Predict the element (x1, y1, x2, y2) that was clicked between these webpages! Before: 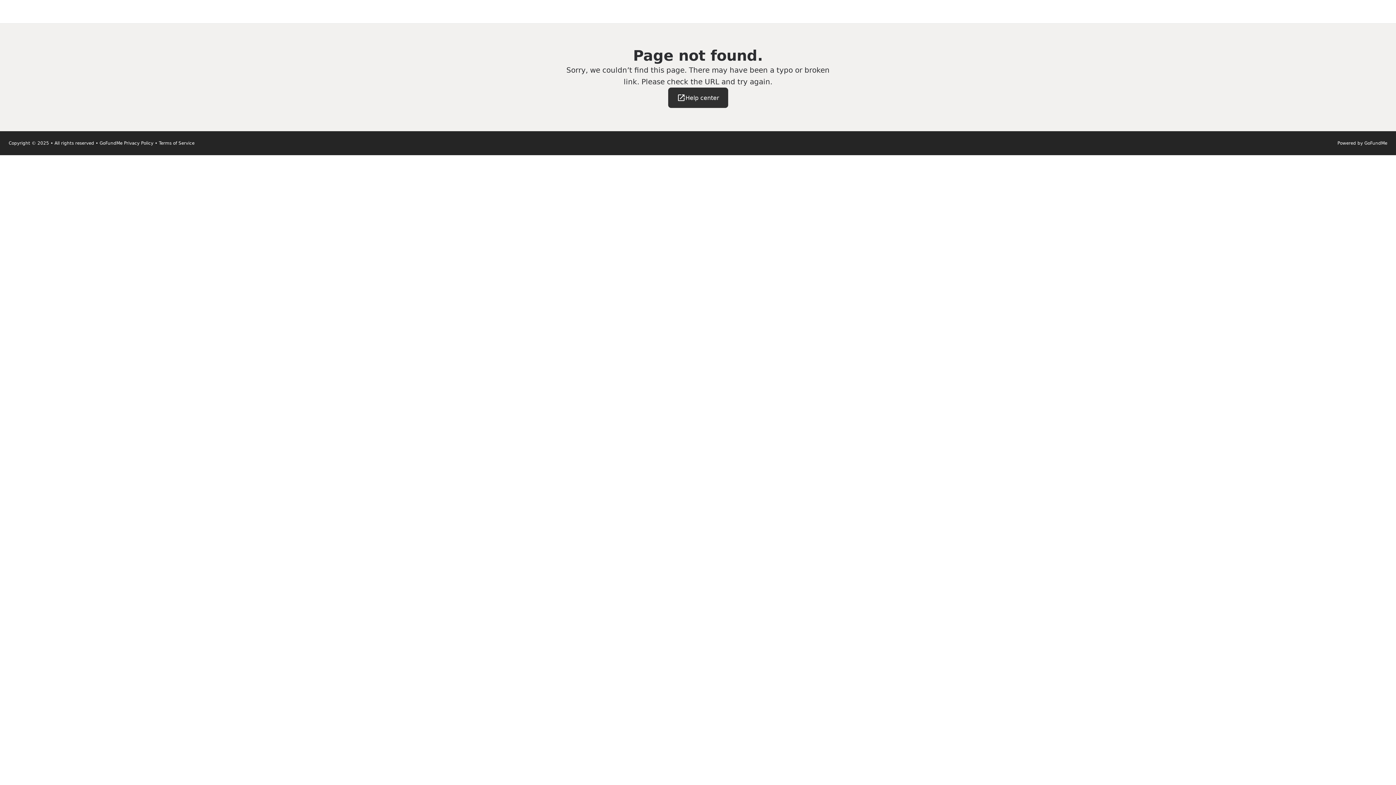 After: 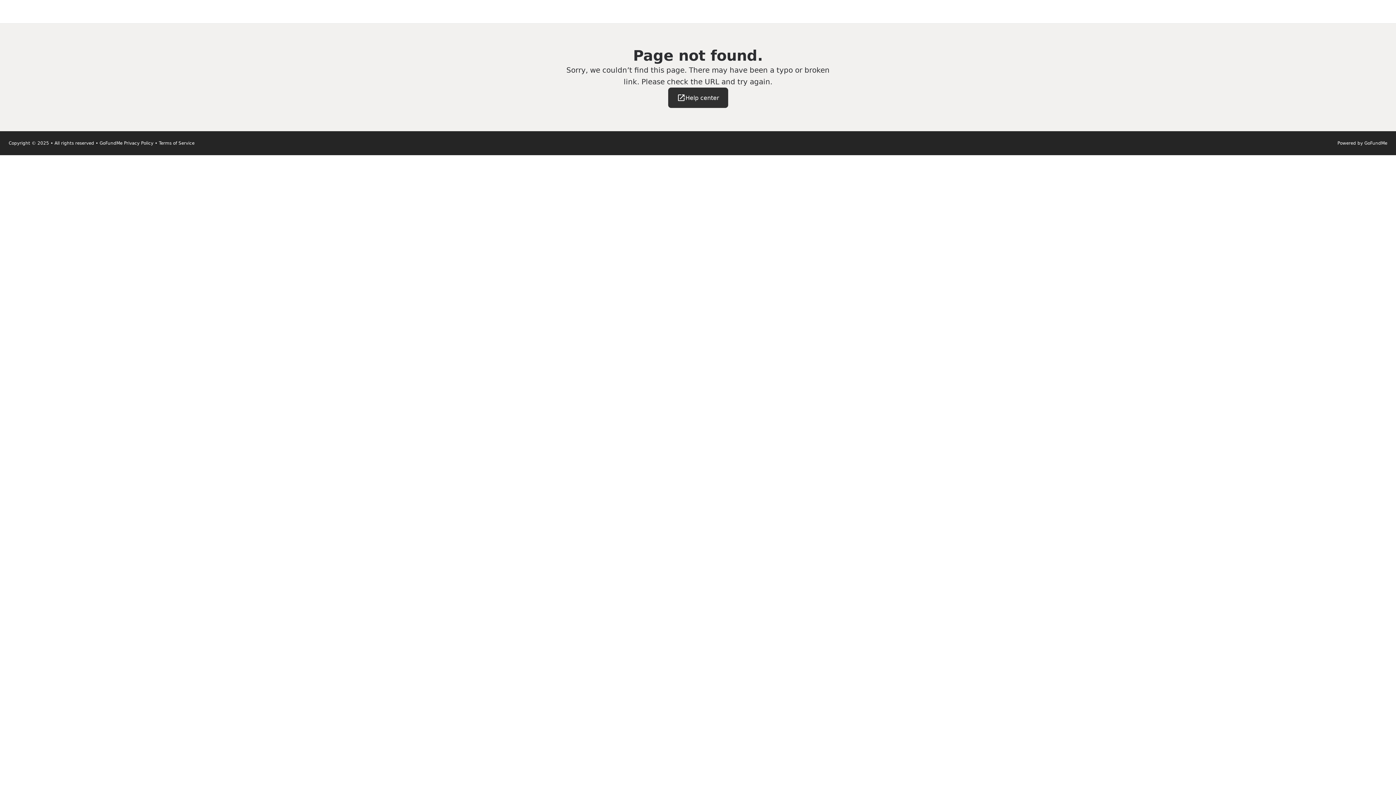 Action: bbox: (668, 87, 728, 108) label: Help center